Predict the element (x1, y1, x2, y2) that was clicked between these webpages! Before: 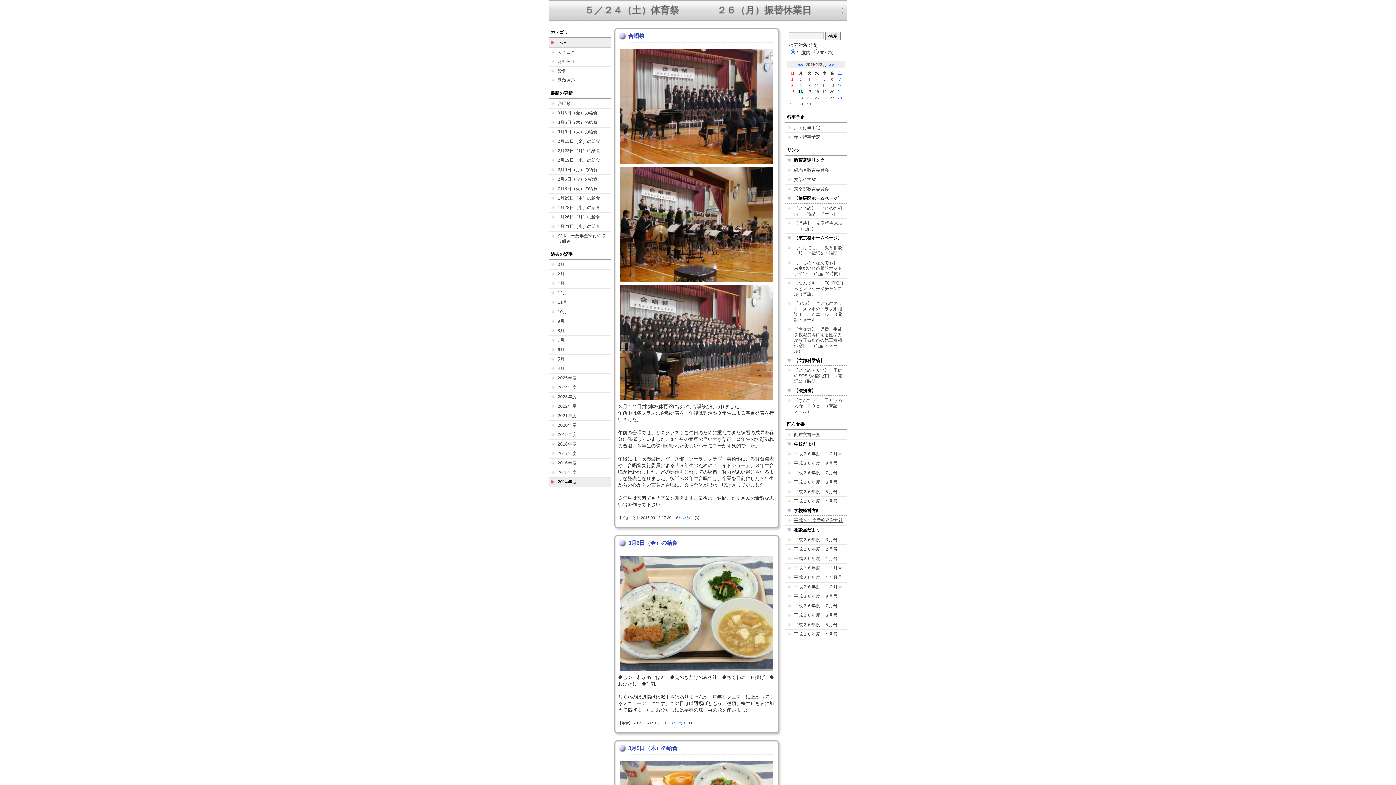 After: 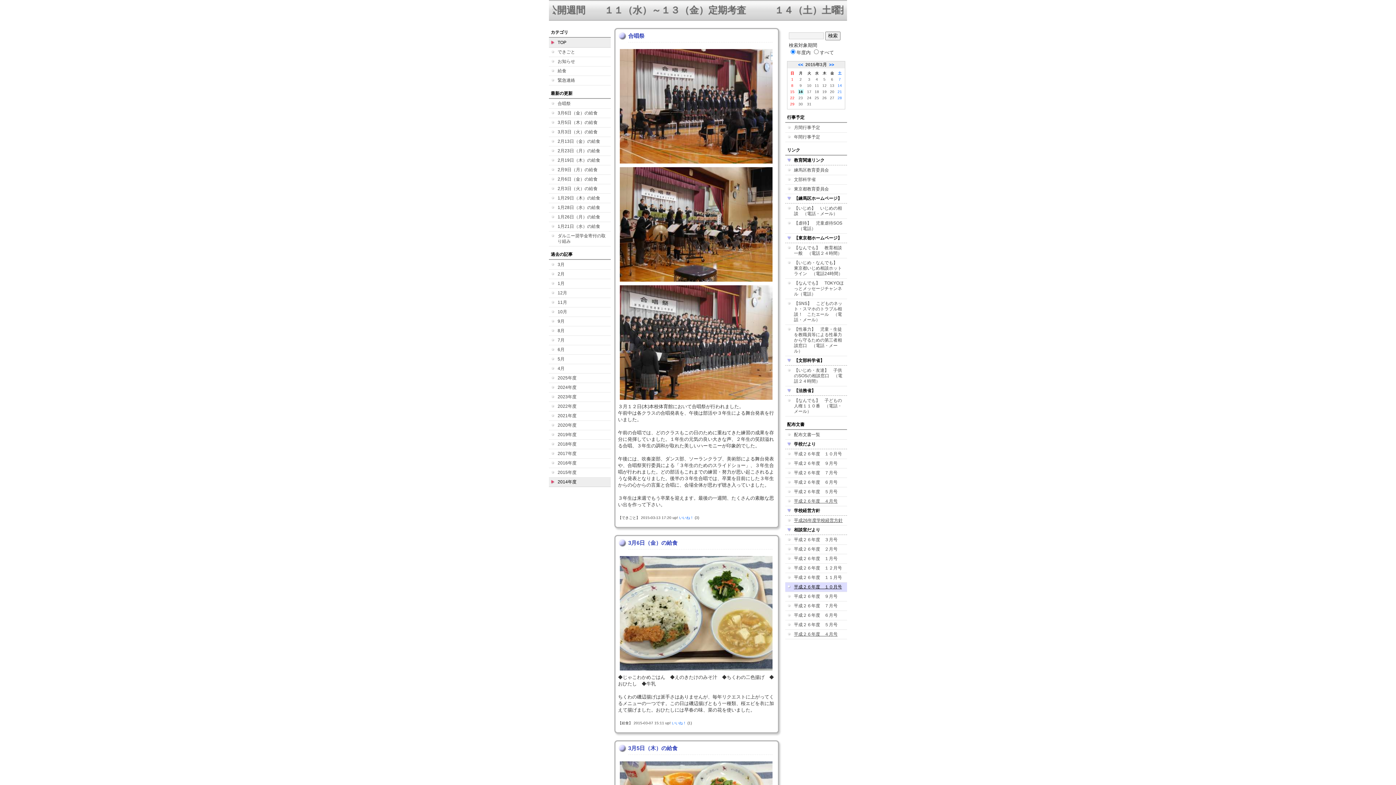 Action: bbox: (785, 582, 847, 592) label: 平成２６年度　１０月号